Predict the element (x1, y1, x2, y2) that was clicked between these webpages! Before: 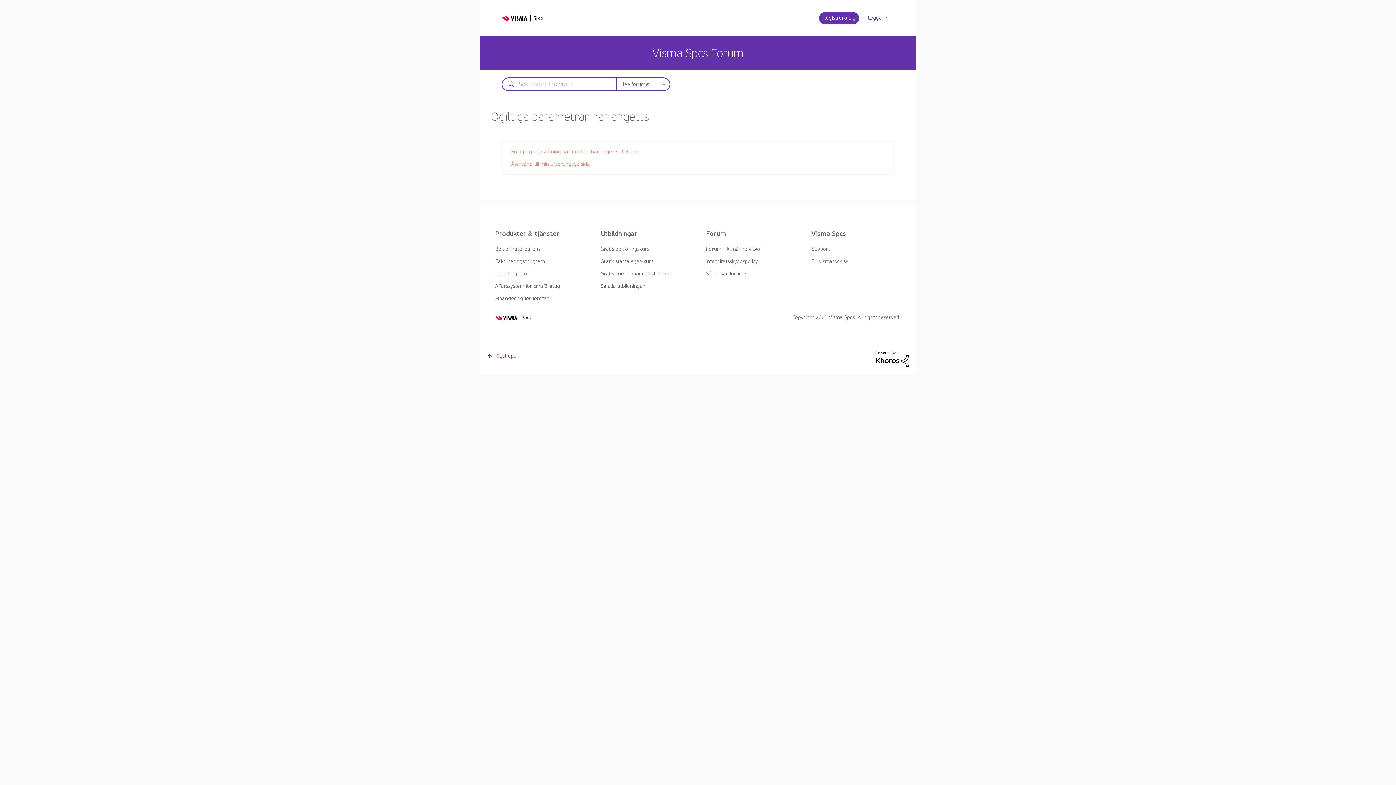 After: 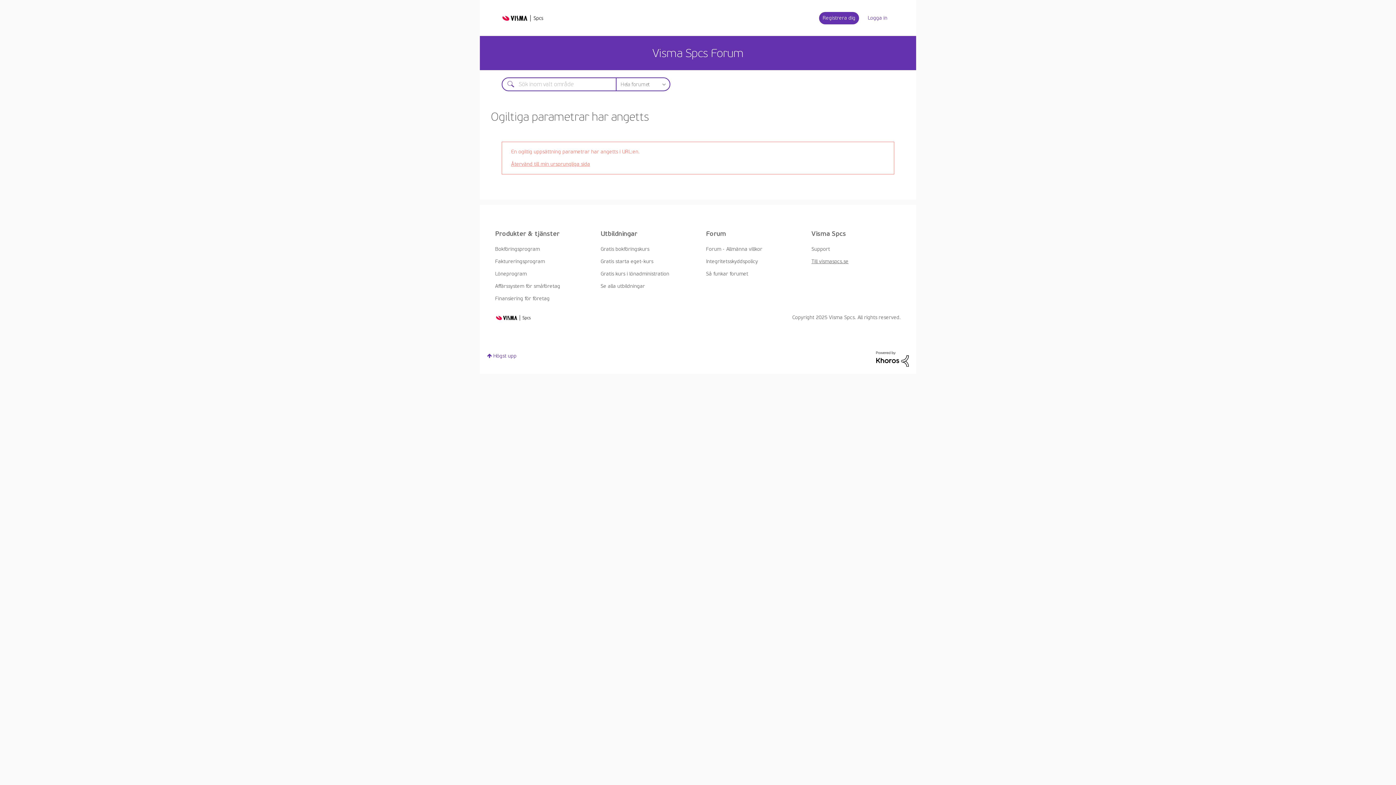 Action: label: Till vismaspcs.se bbox: (811, 258, 848, 264)